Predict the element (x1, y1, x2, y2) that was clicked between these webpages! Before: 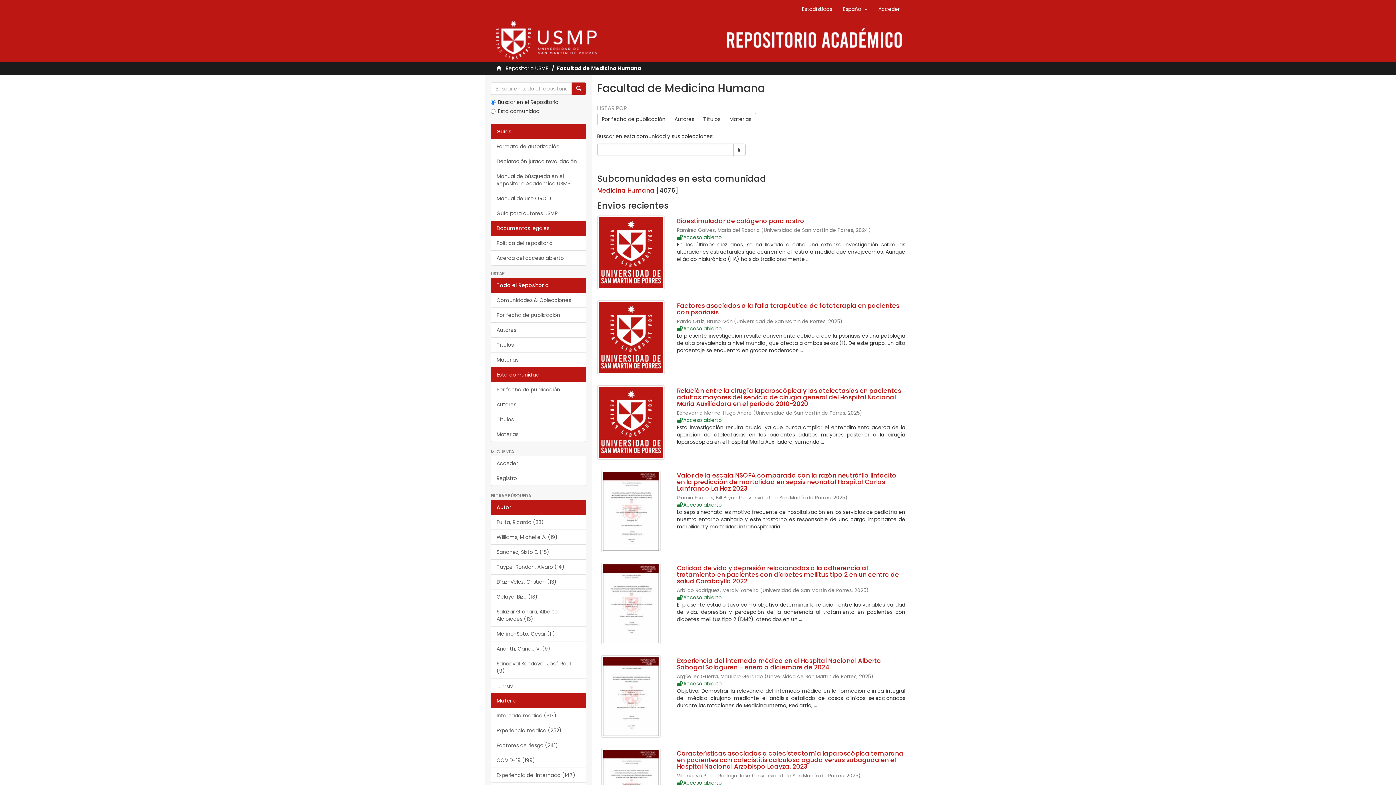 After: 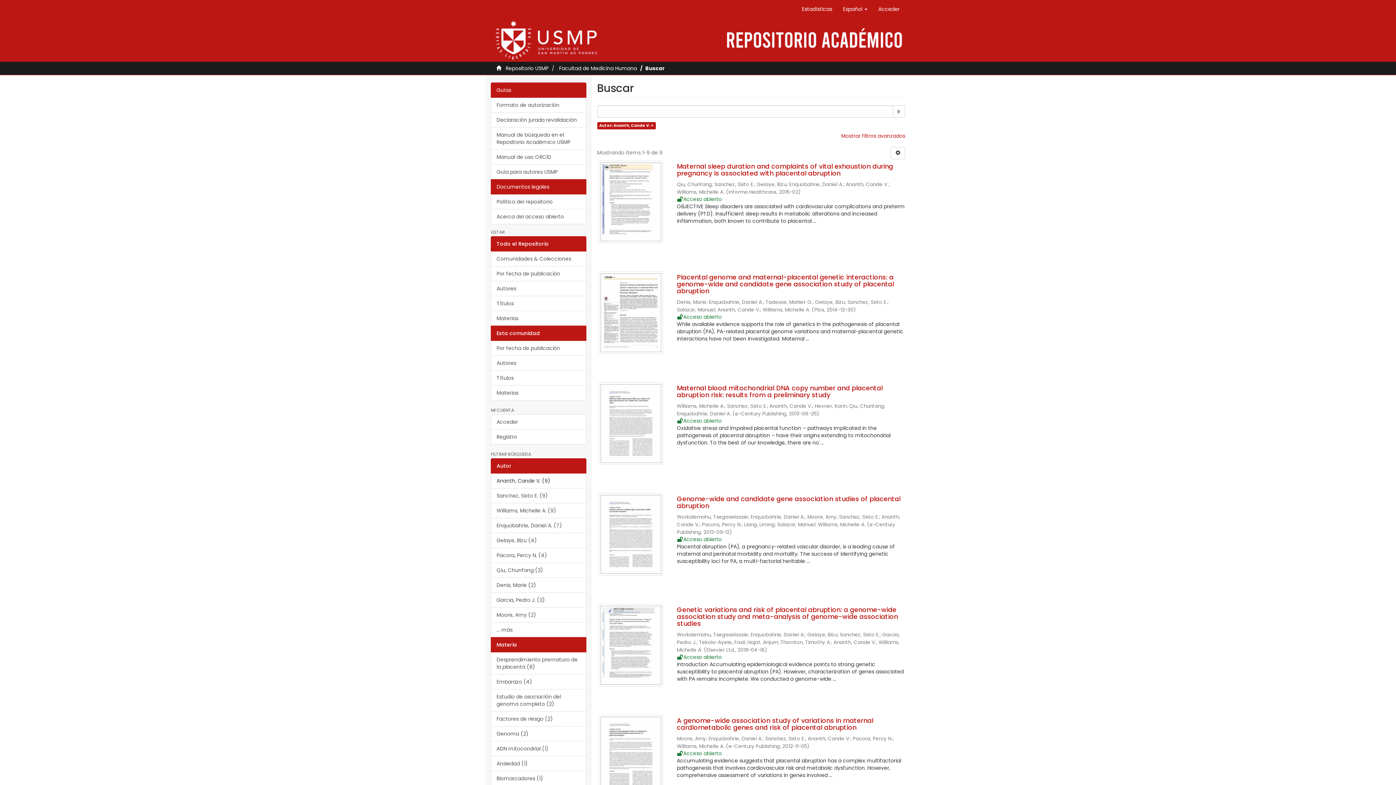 Action: label: Ananth, Cande V. (9) bbox: (490, 641, 586, 656)